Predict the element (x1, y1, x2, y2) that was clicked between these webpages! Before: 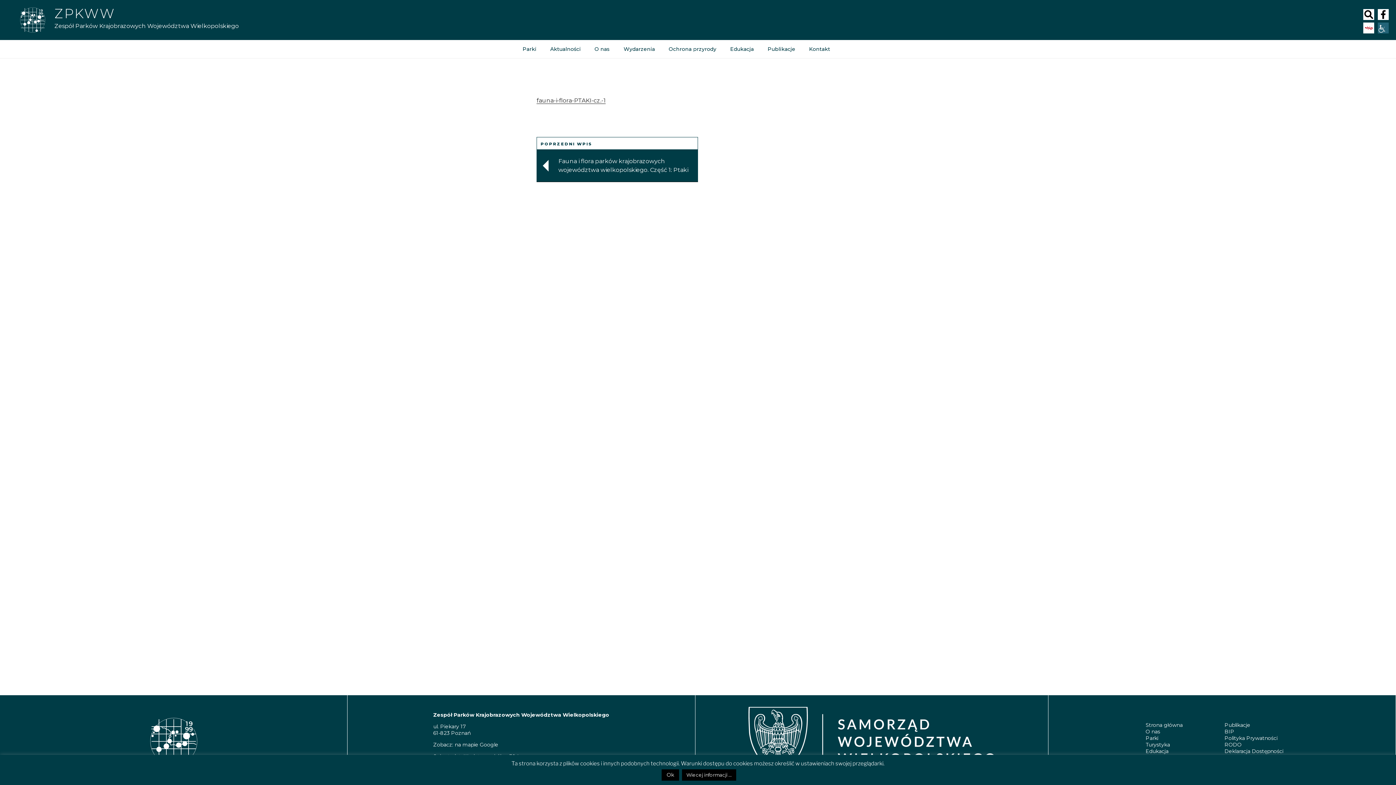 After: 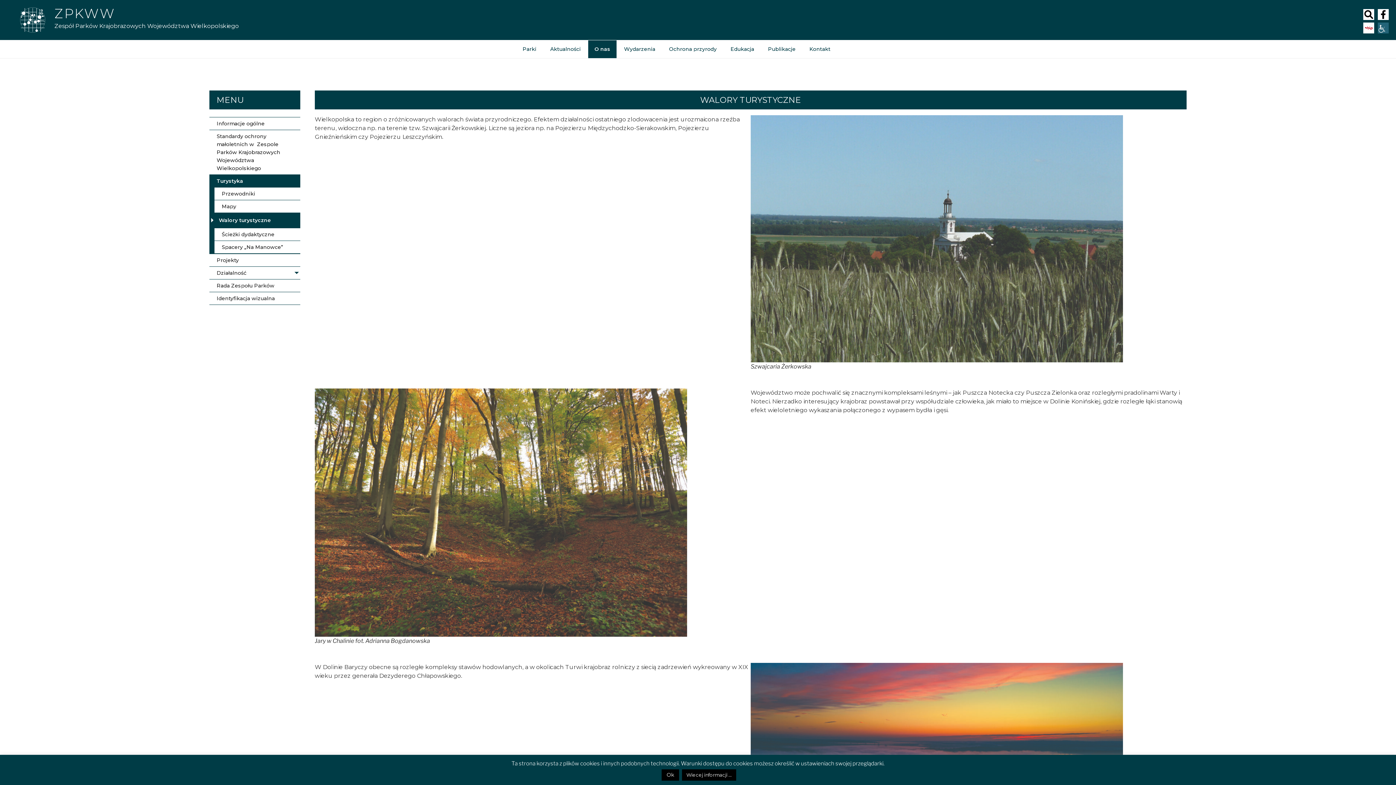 Action: bbox: (1145, 741, 1170, 748) label: Turystyka